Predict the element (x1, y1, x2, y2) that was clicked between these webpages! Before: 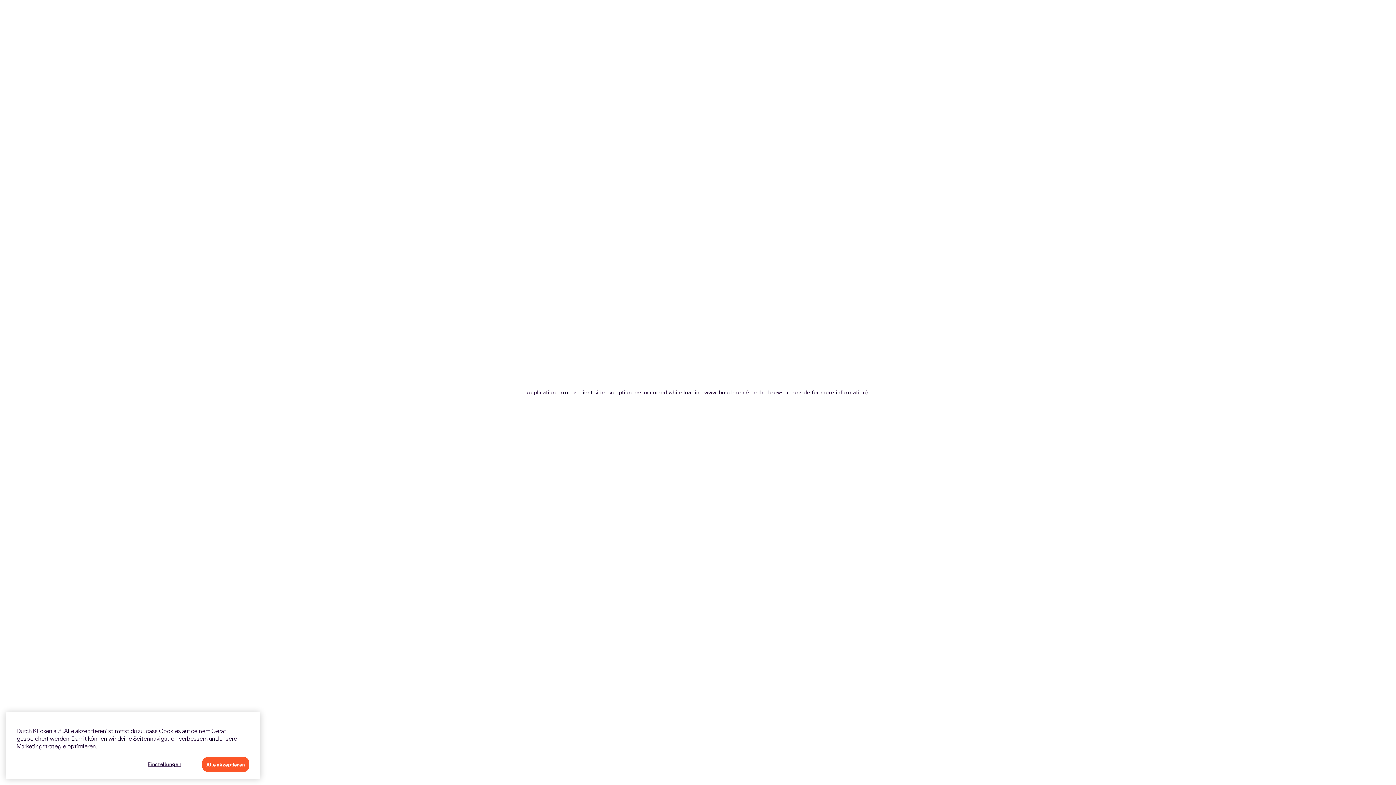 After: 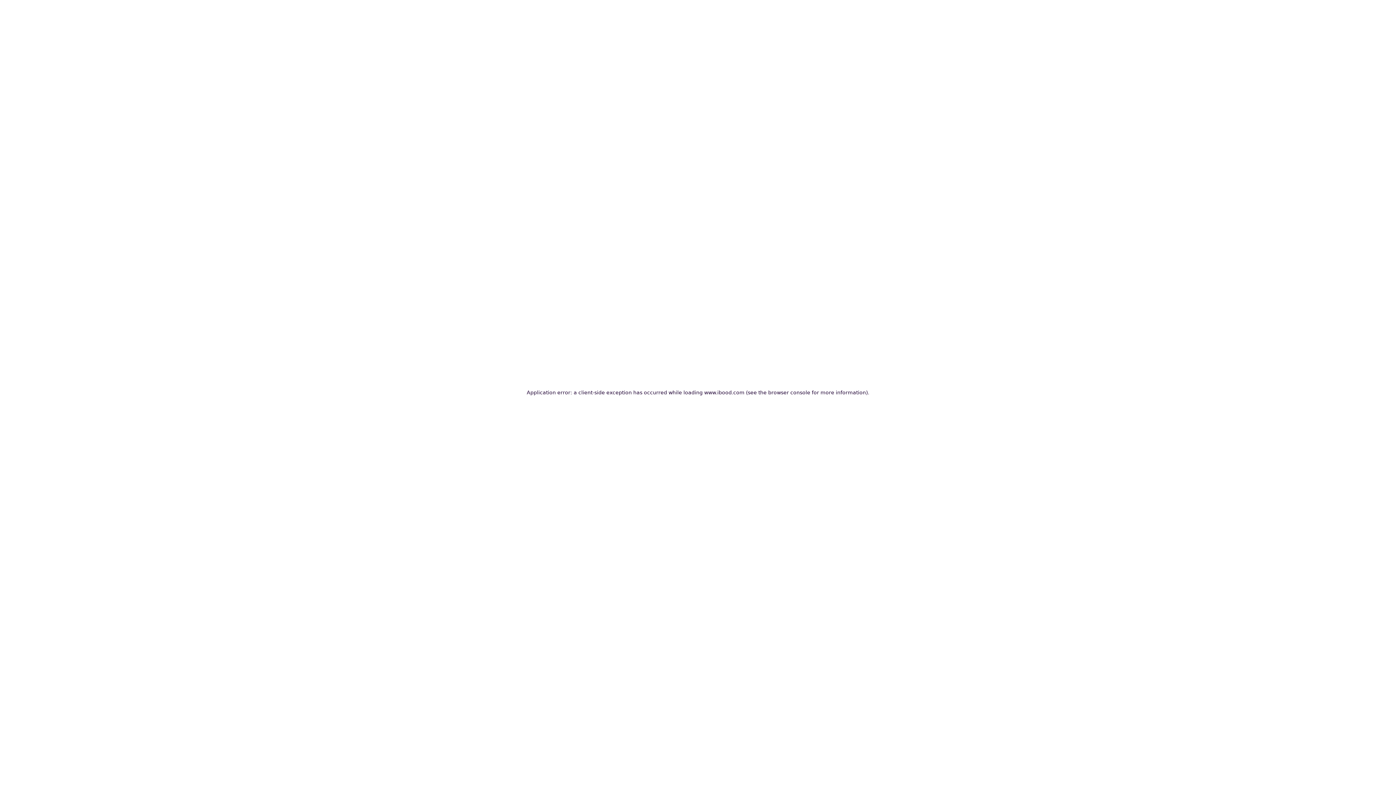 Action: bbox: (202, 761, 249, 776) label: Alle akzeptieren